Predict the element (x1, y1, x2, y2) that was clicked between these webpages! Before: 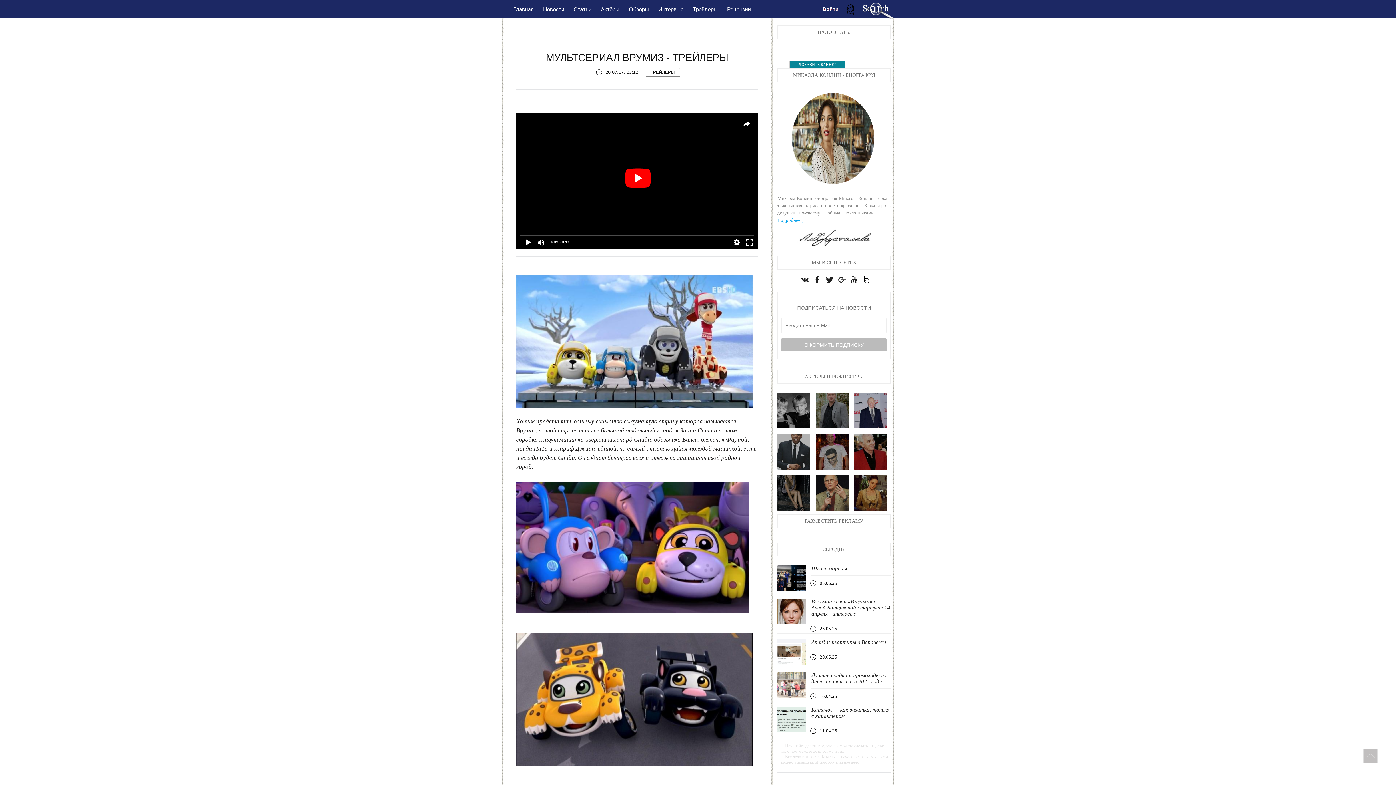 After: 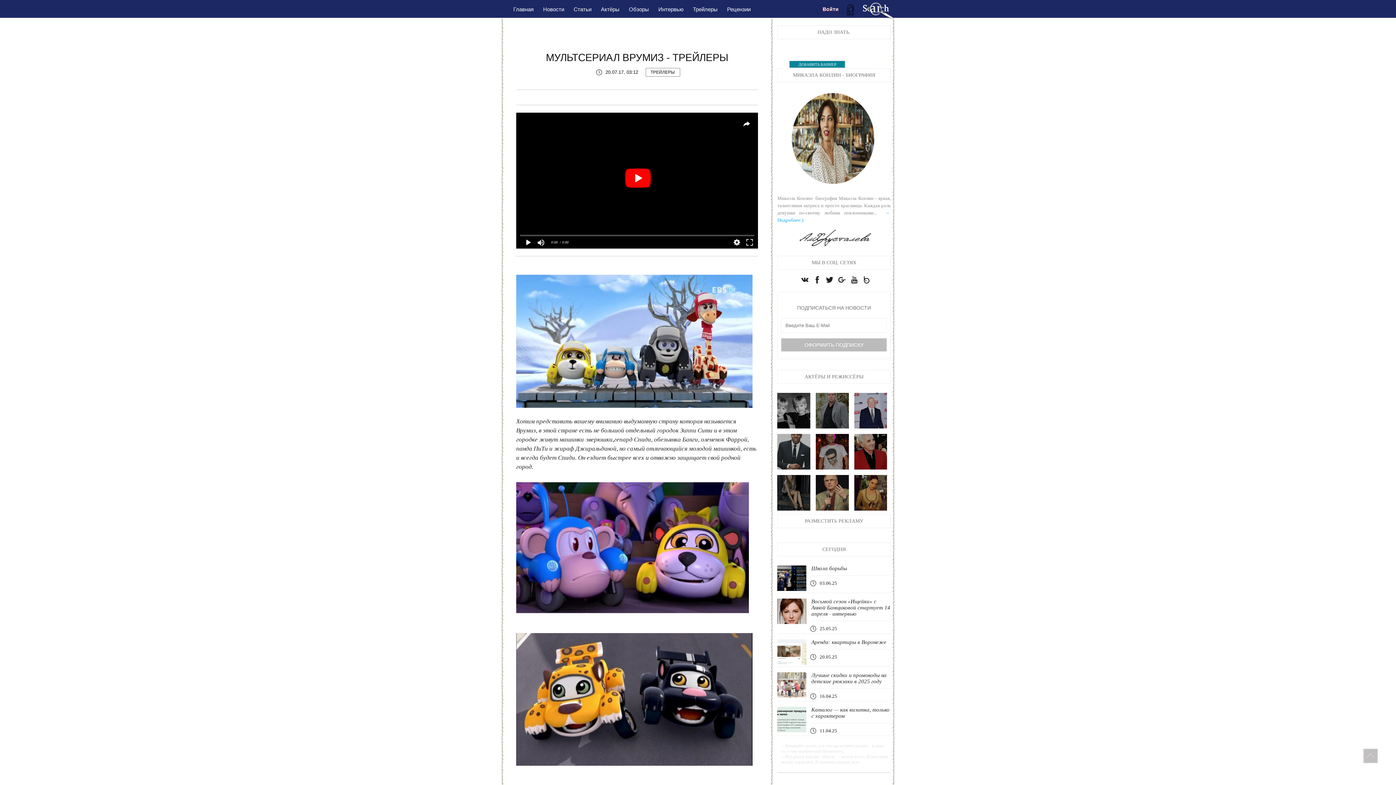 Action: bbox: (1363, 749, 1378, 763)